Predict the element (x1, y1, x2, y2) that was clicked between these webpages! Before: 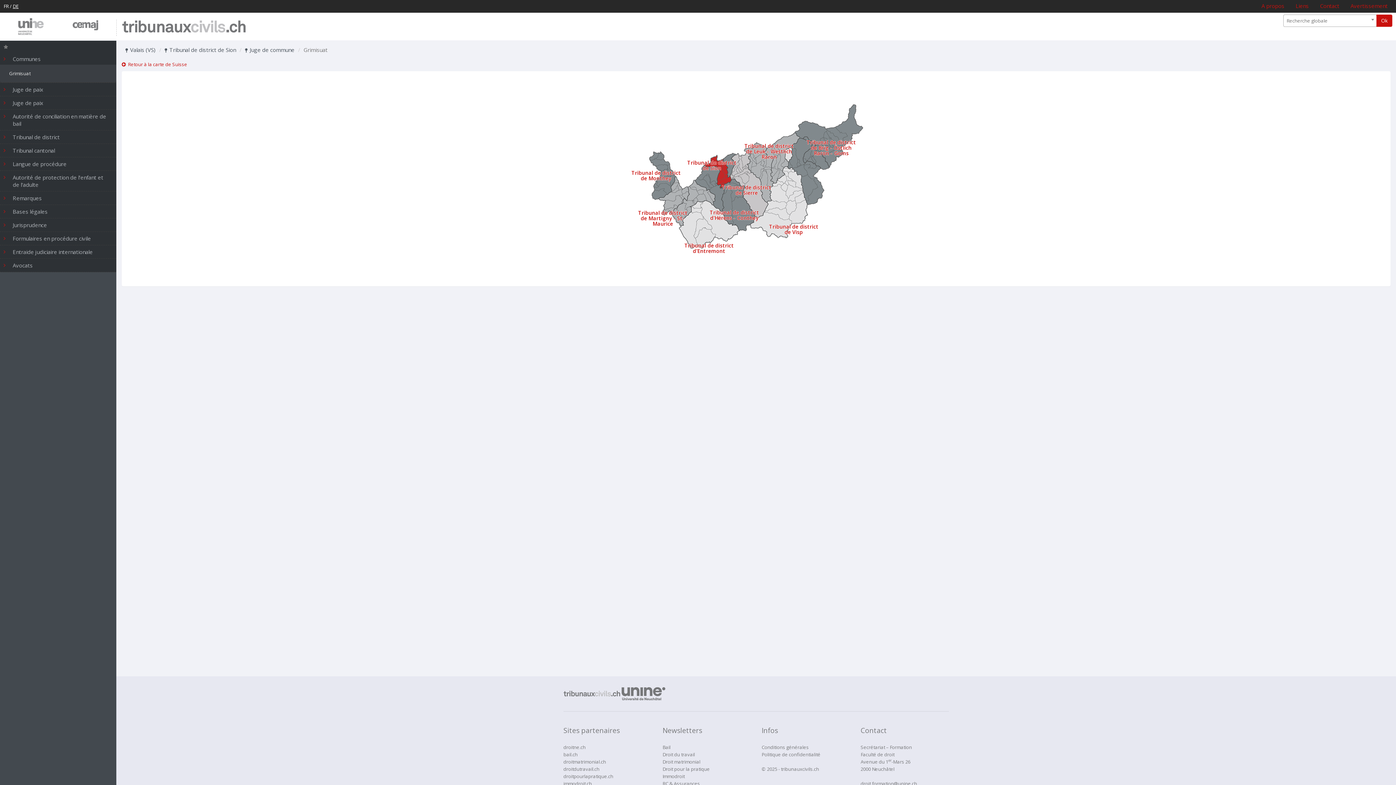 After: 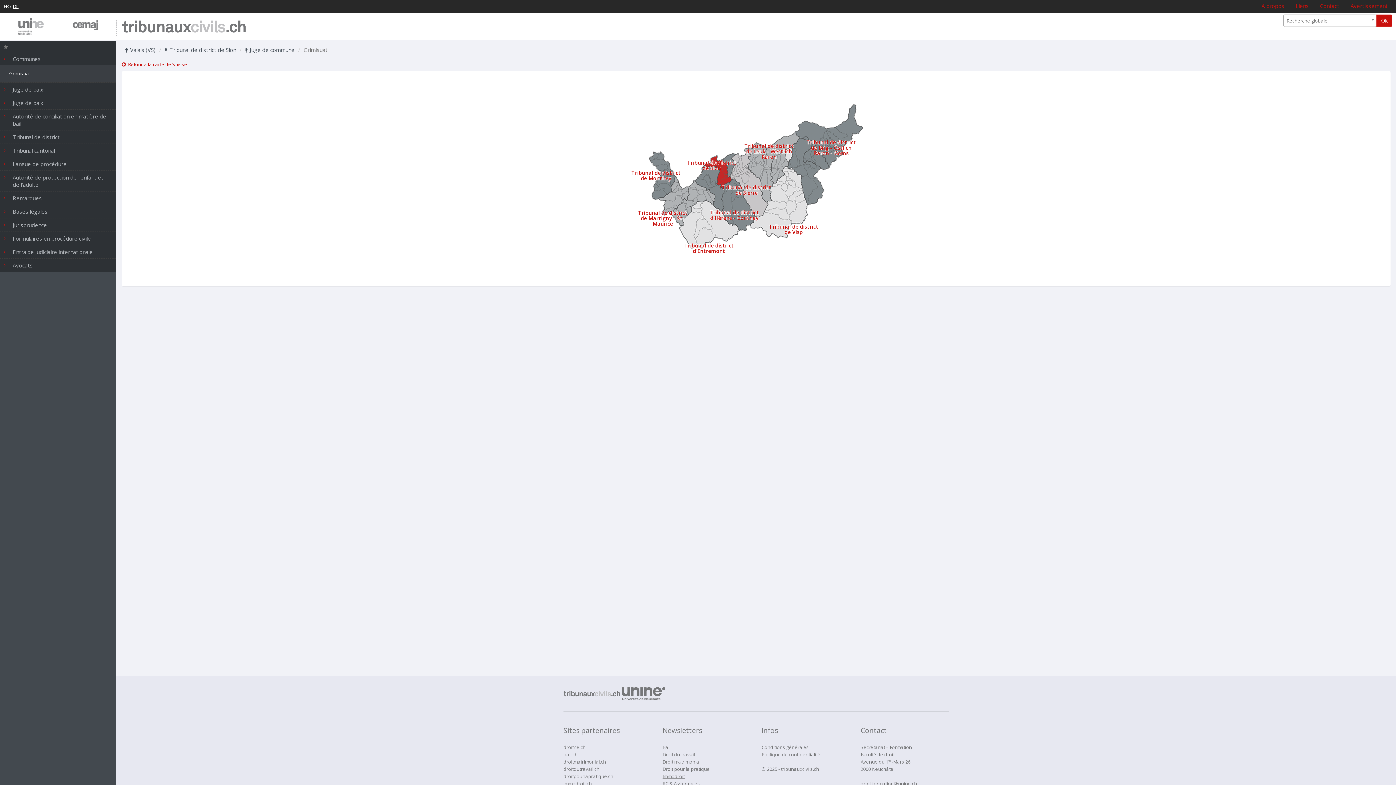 Action: label: Immodroit bbox: (662, 773, 684, 780)